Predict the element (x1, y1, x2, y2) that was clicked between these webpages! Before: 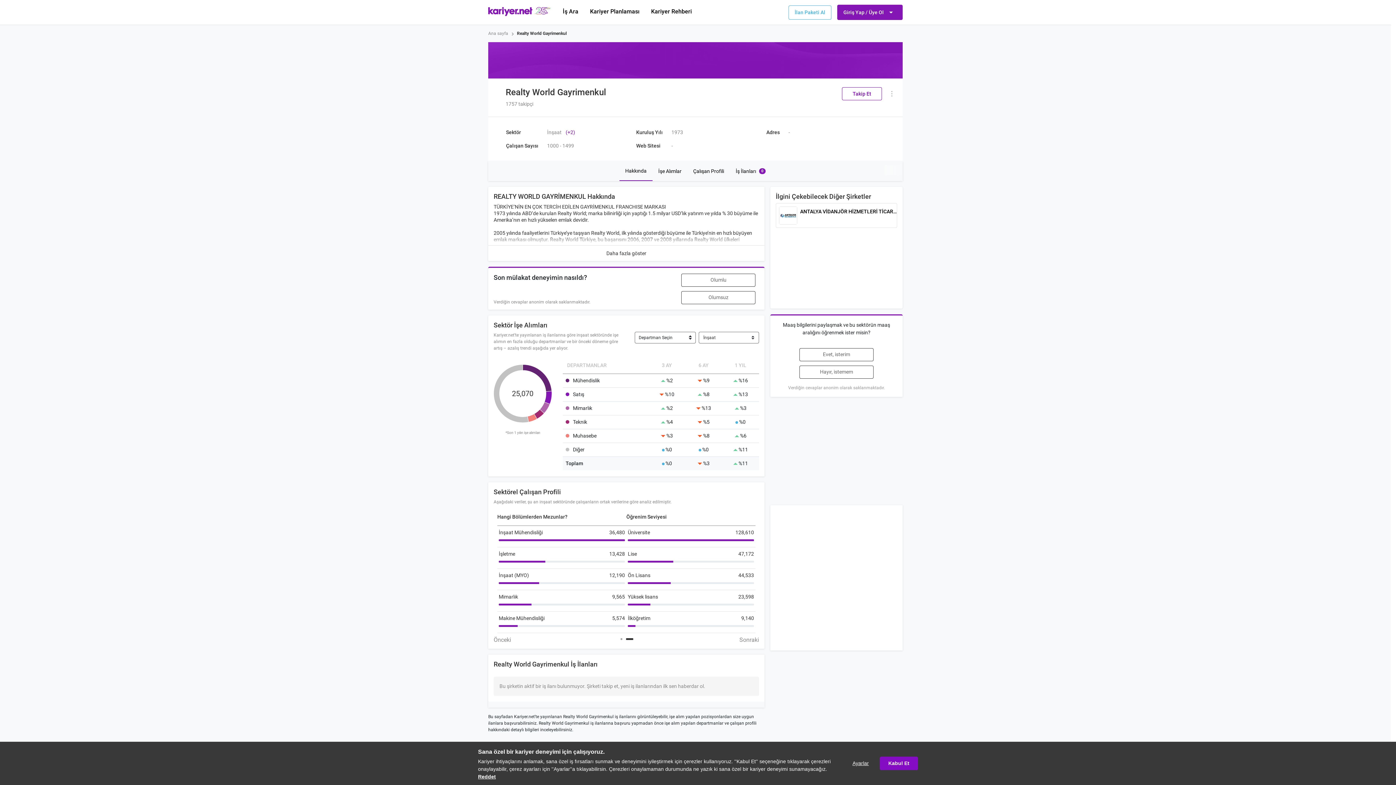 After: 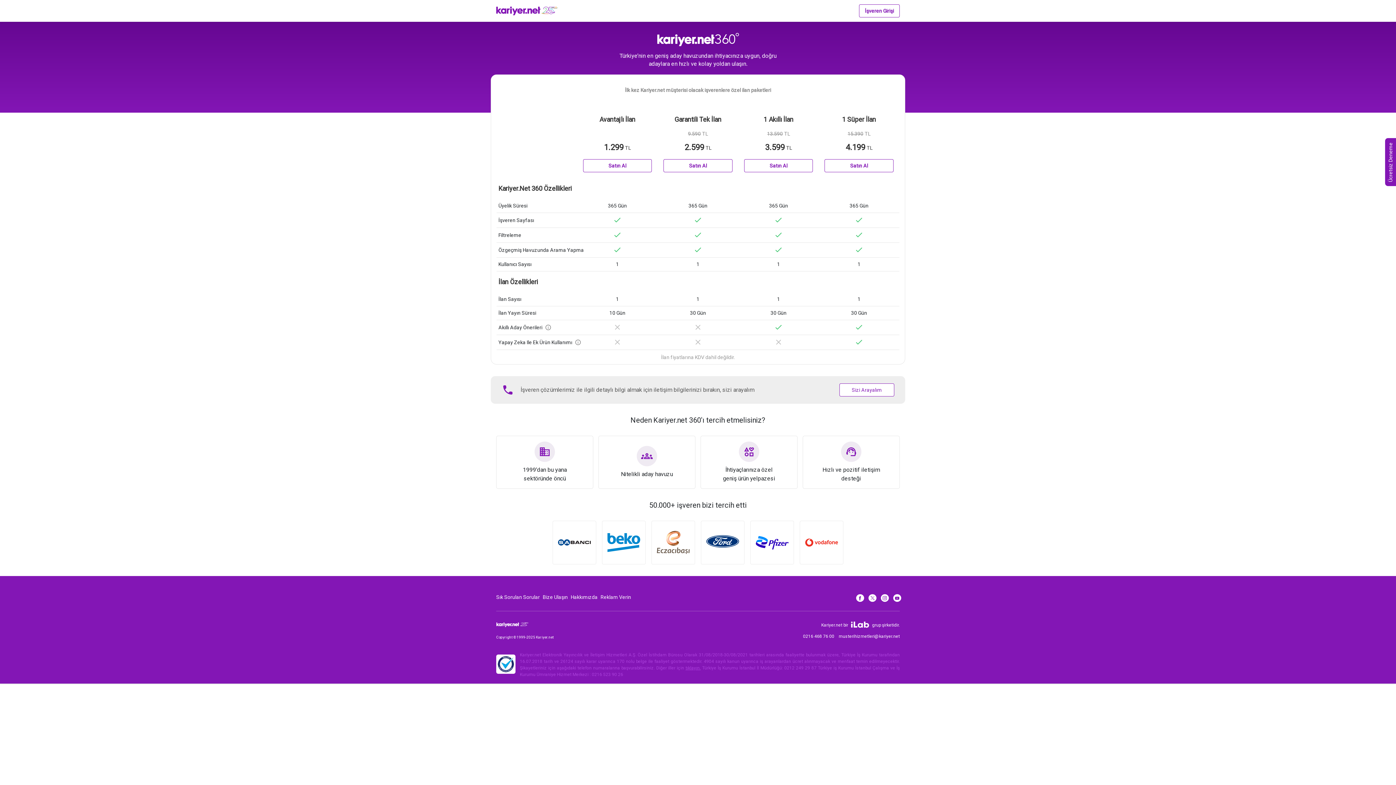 Action: label: İlan Paketi Al bbox: (788, 5, 831, 19)